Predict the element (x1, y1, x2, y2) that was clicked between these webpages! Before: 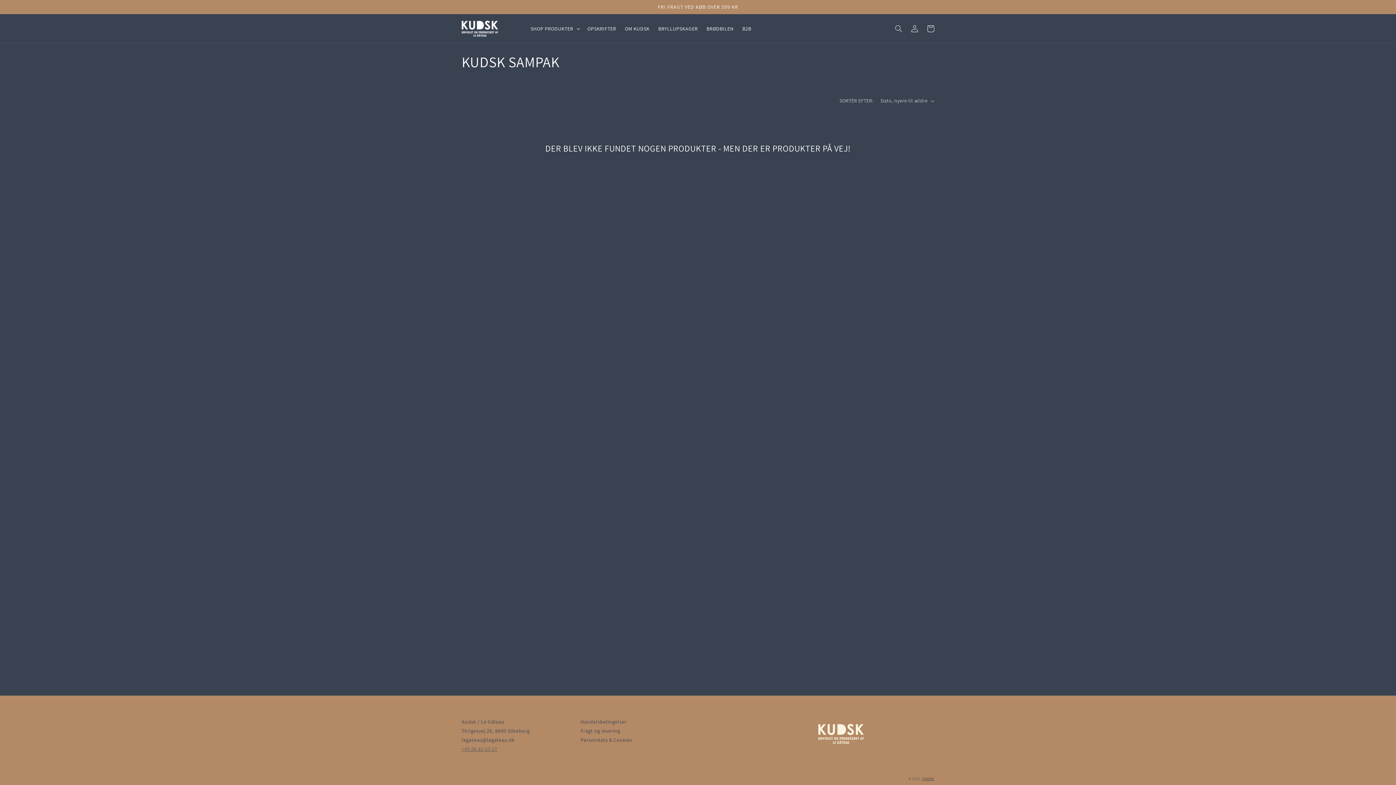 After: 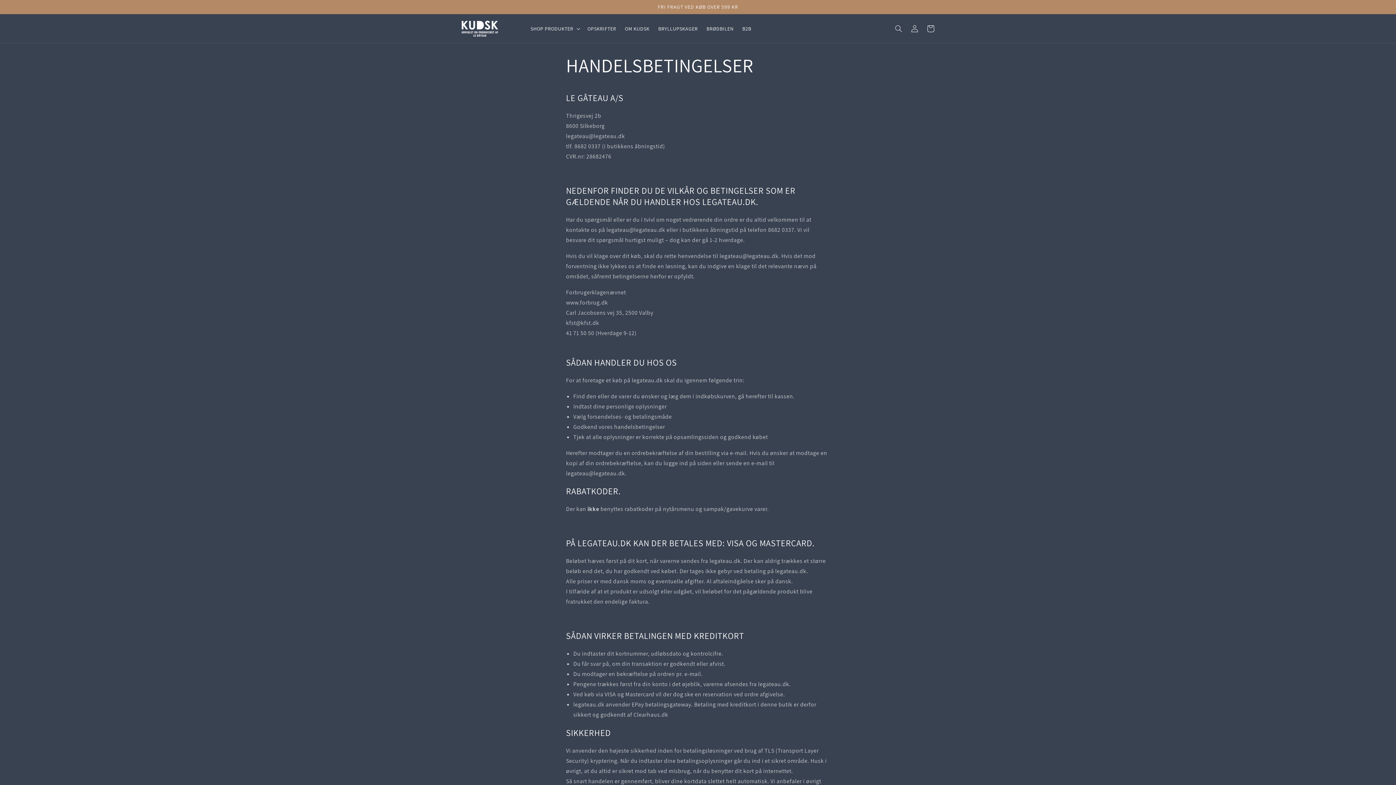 Action: label: Handelsbetingelser bbox: (580, 717, 691, 726)